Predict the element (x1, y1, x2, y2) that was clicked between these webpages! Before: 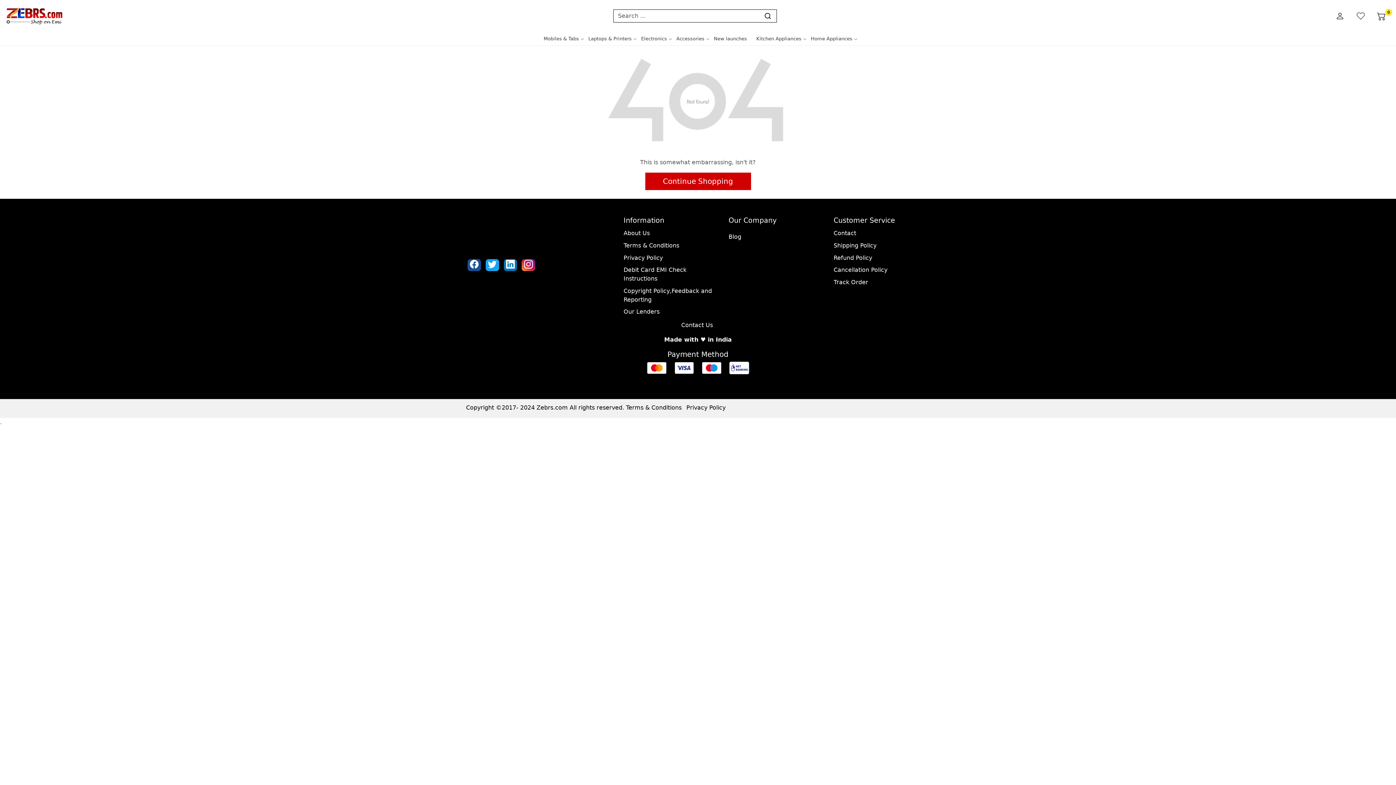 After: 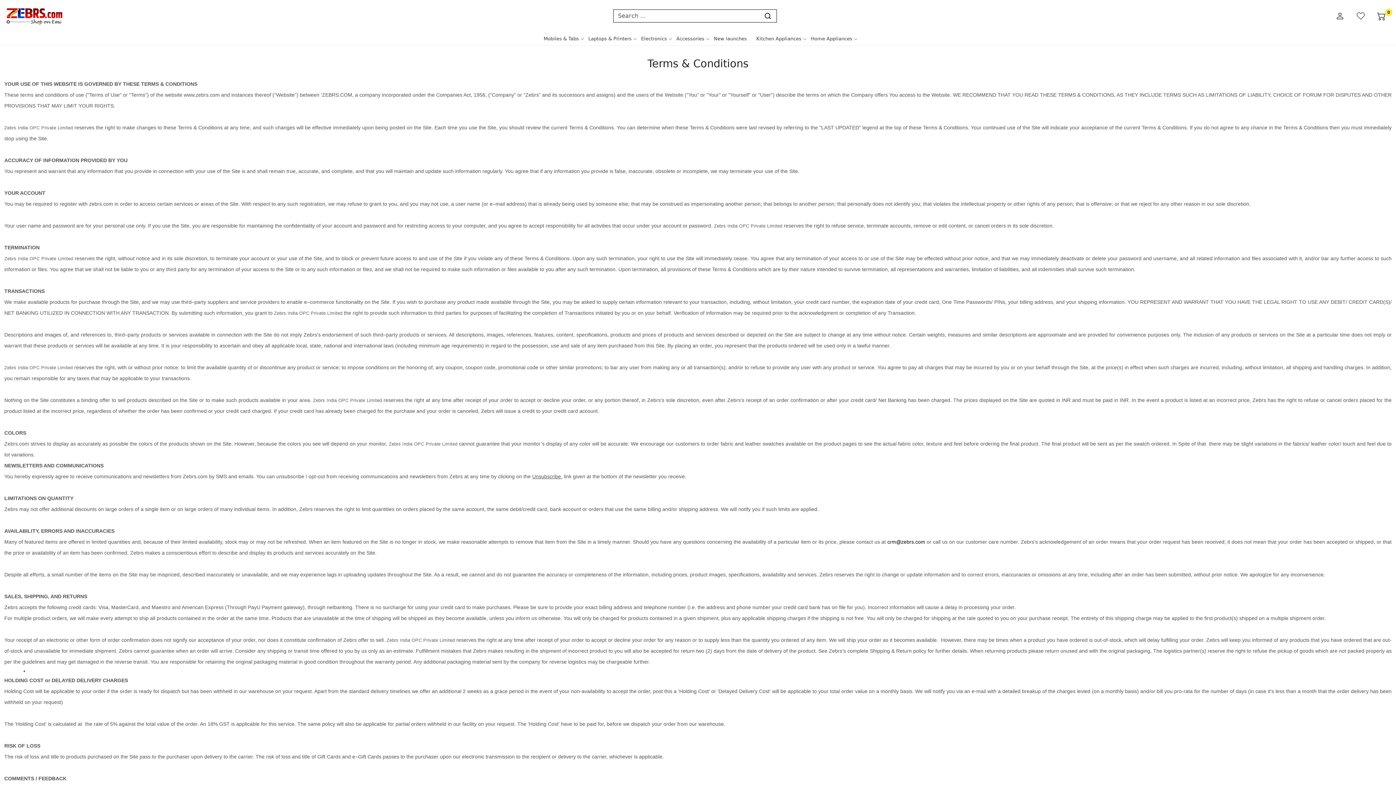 Action: bbox: (623, 239, 720, 251) label: Terms & Conditions